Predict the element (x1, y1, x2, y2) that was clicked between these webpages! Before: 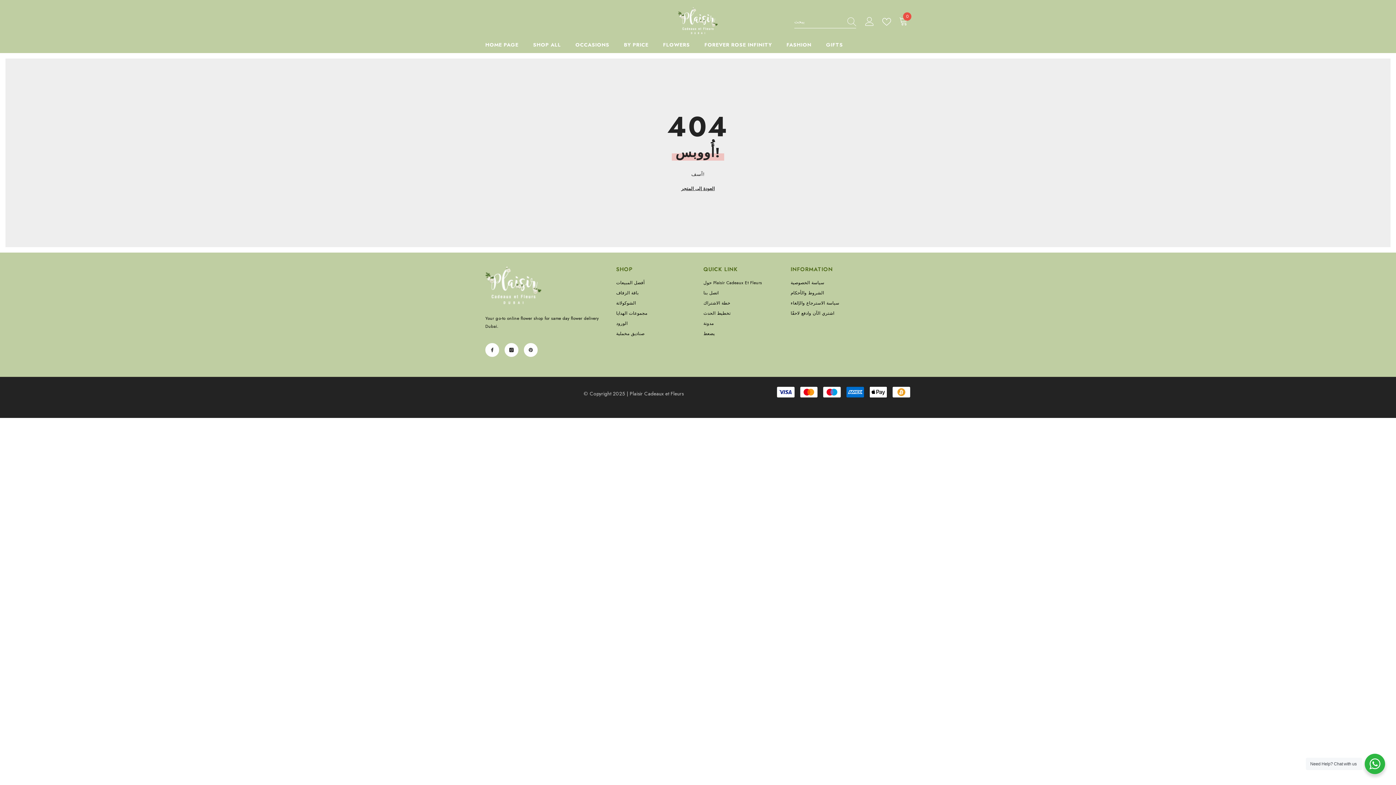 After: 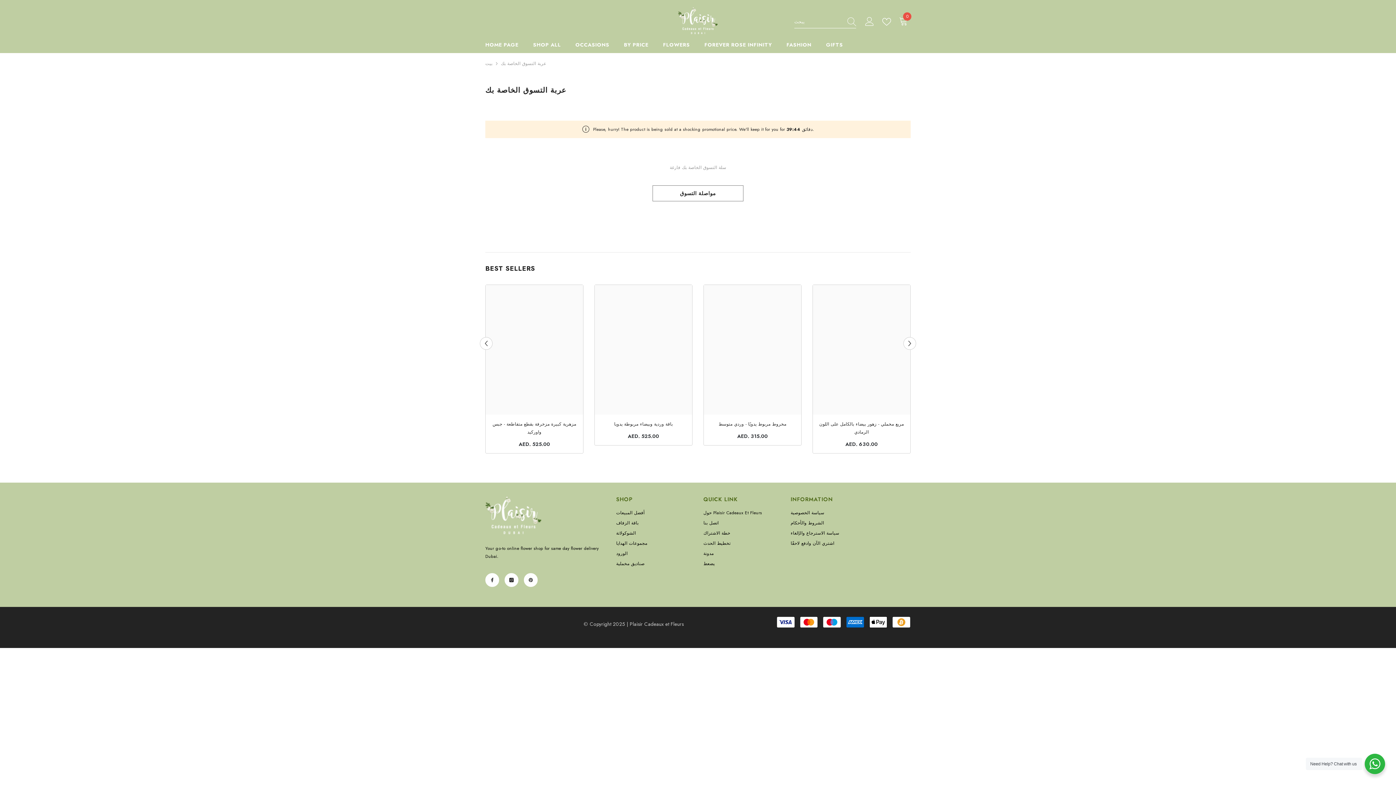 Action: label: 0
0 أغراض bbox: (899, 17, 910, 26)